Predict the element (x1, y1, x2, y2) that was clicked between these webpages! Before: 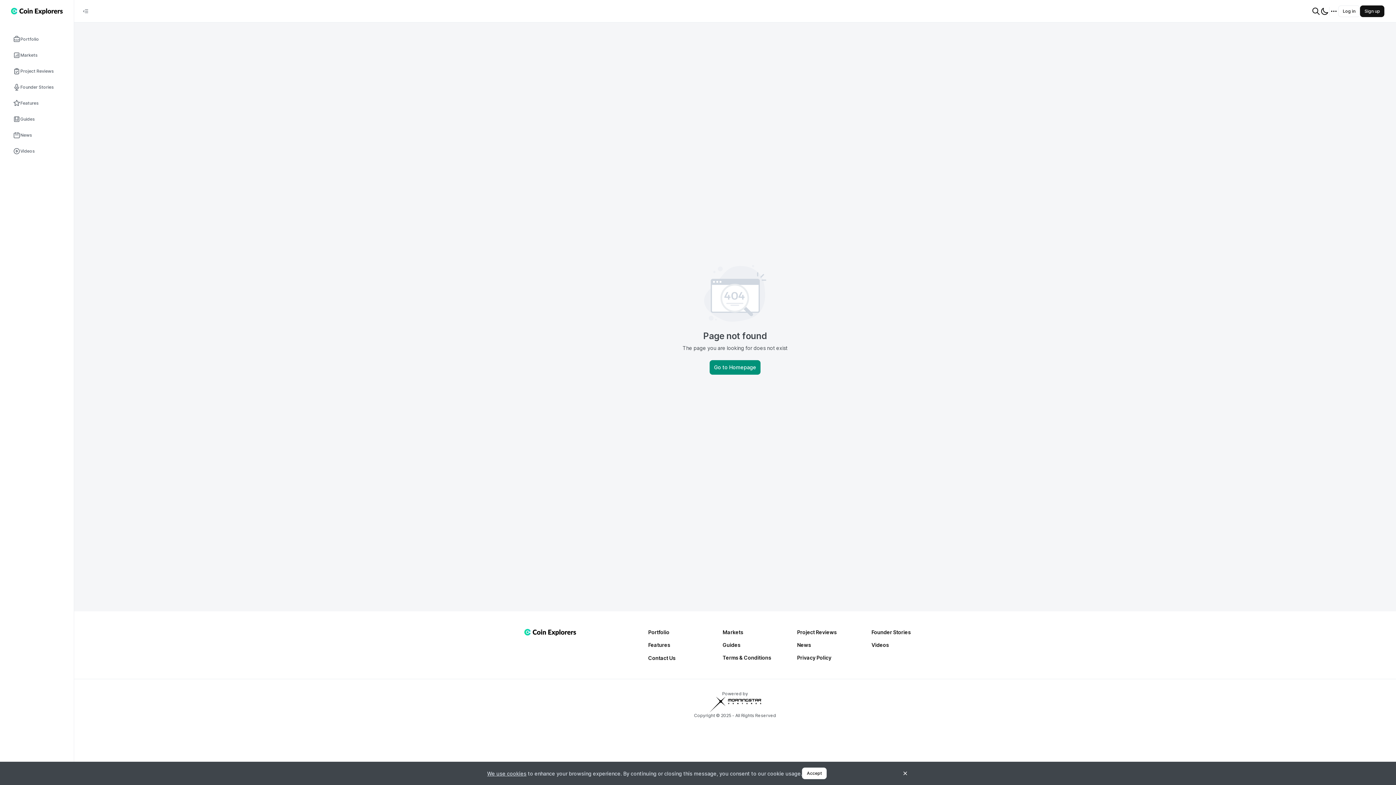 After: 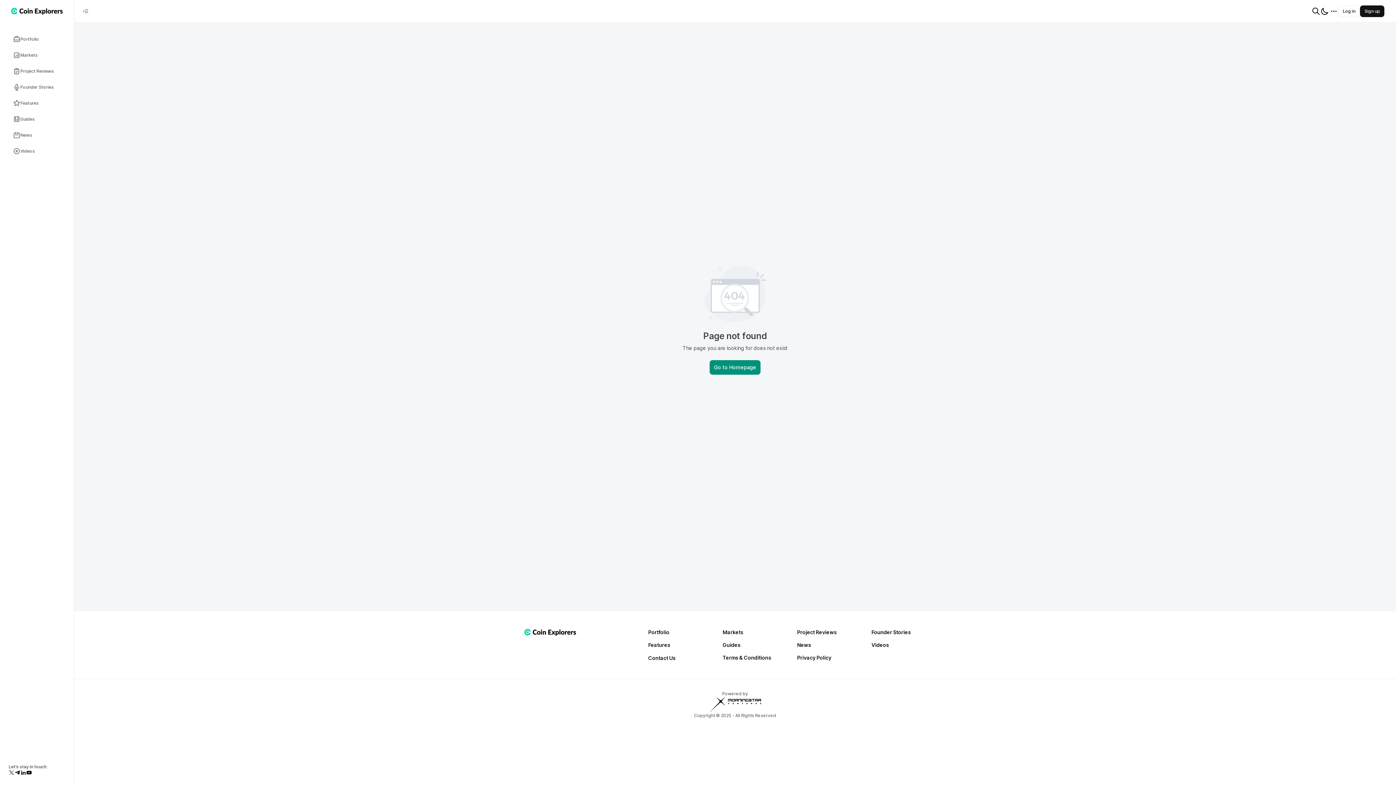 Action: bbox: (901, 770, 909, 777)